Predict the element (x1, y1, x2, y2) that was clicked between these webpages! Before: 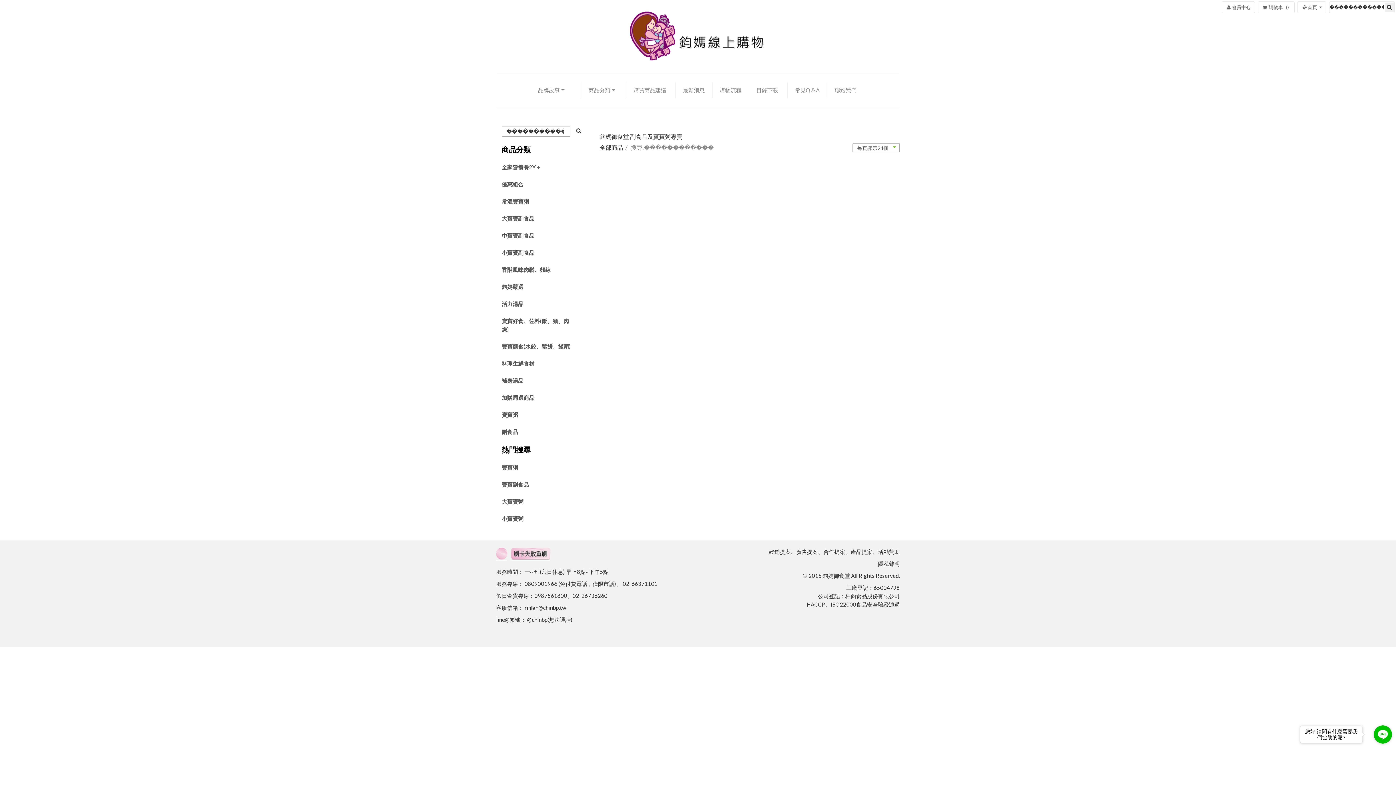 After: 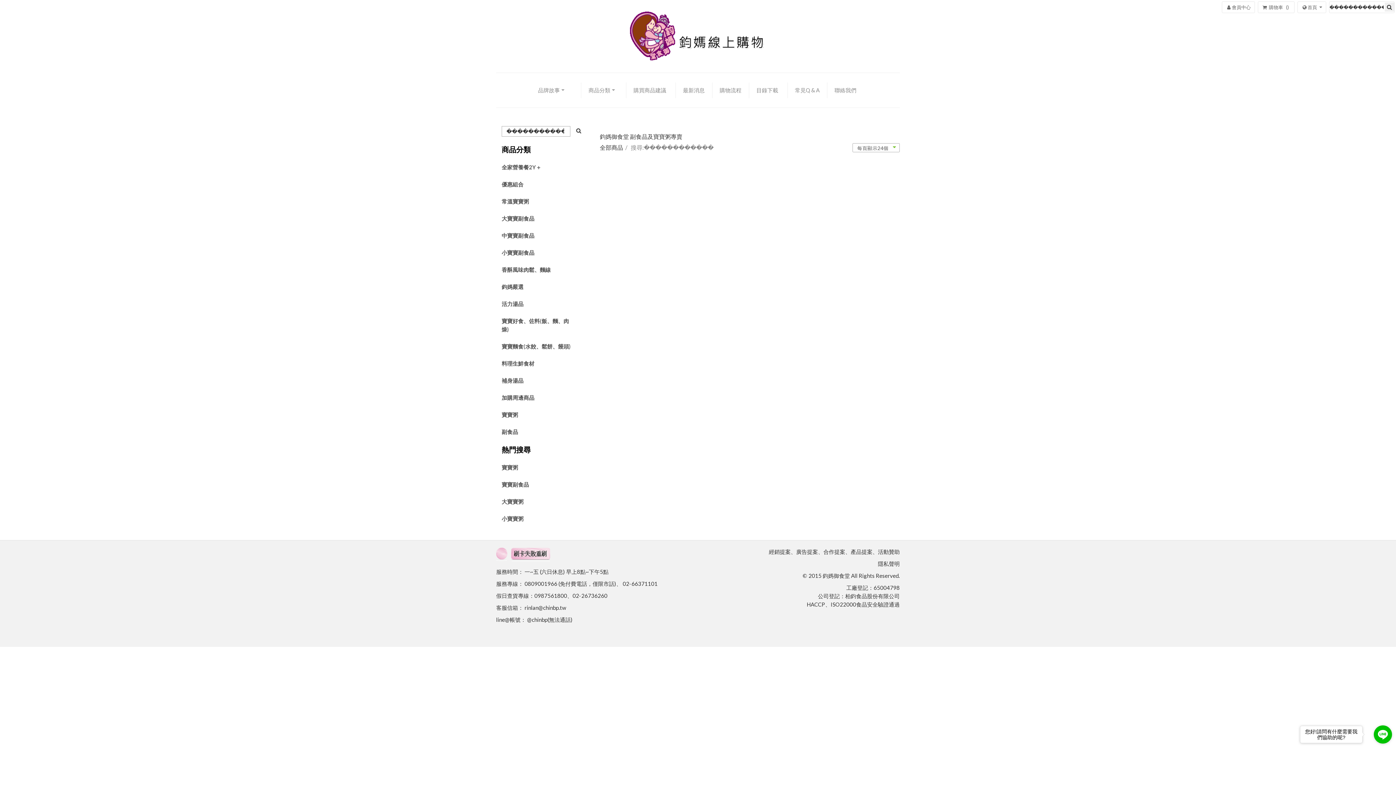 Action: bbox: (574, 126, 583, 135)